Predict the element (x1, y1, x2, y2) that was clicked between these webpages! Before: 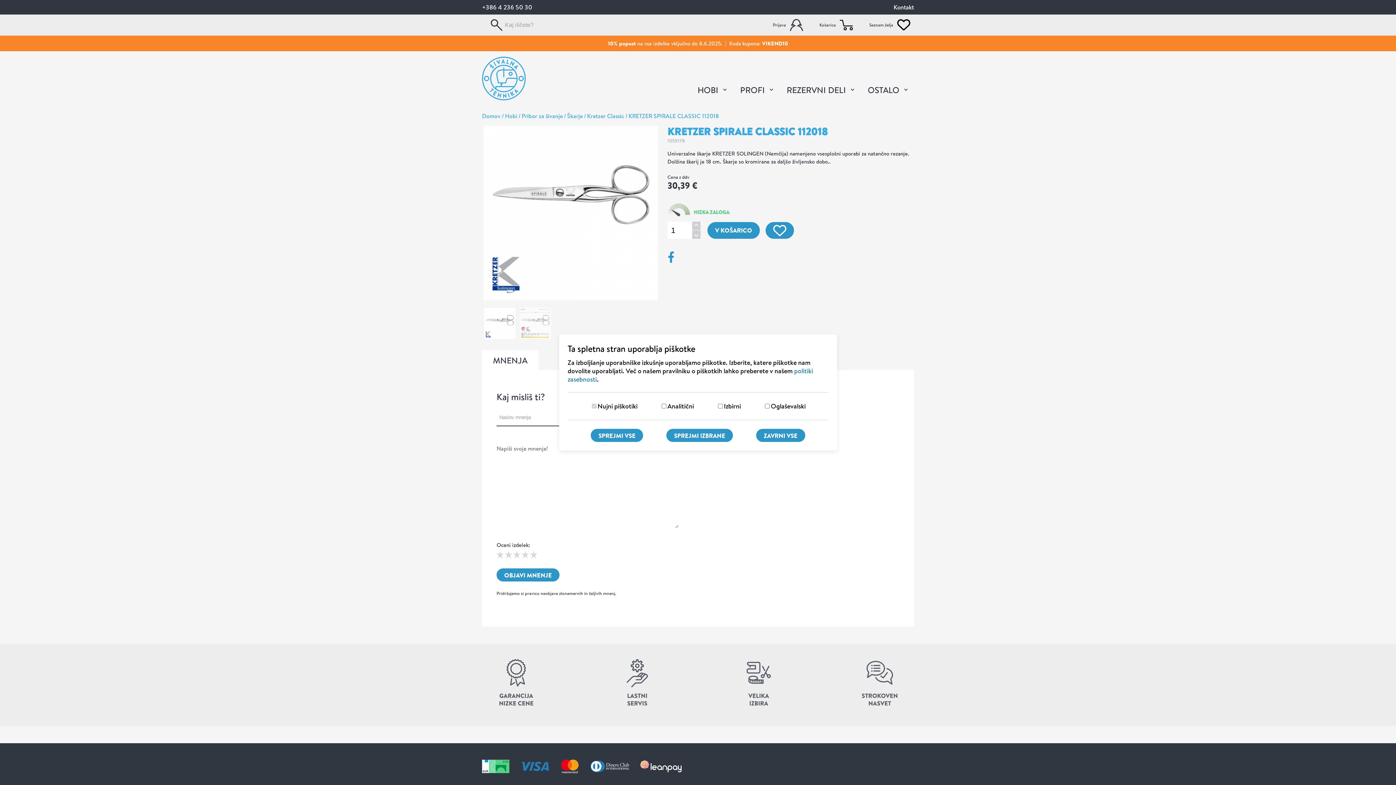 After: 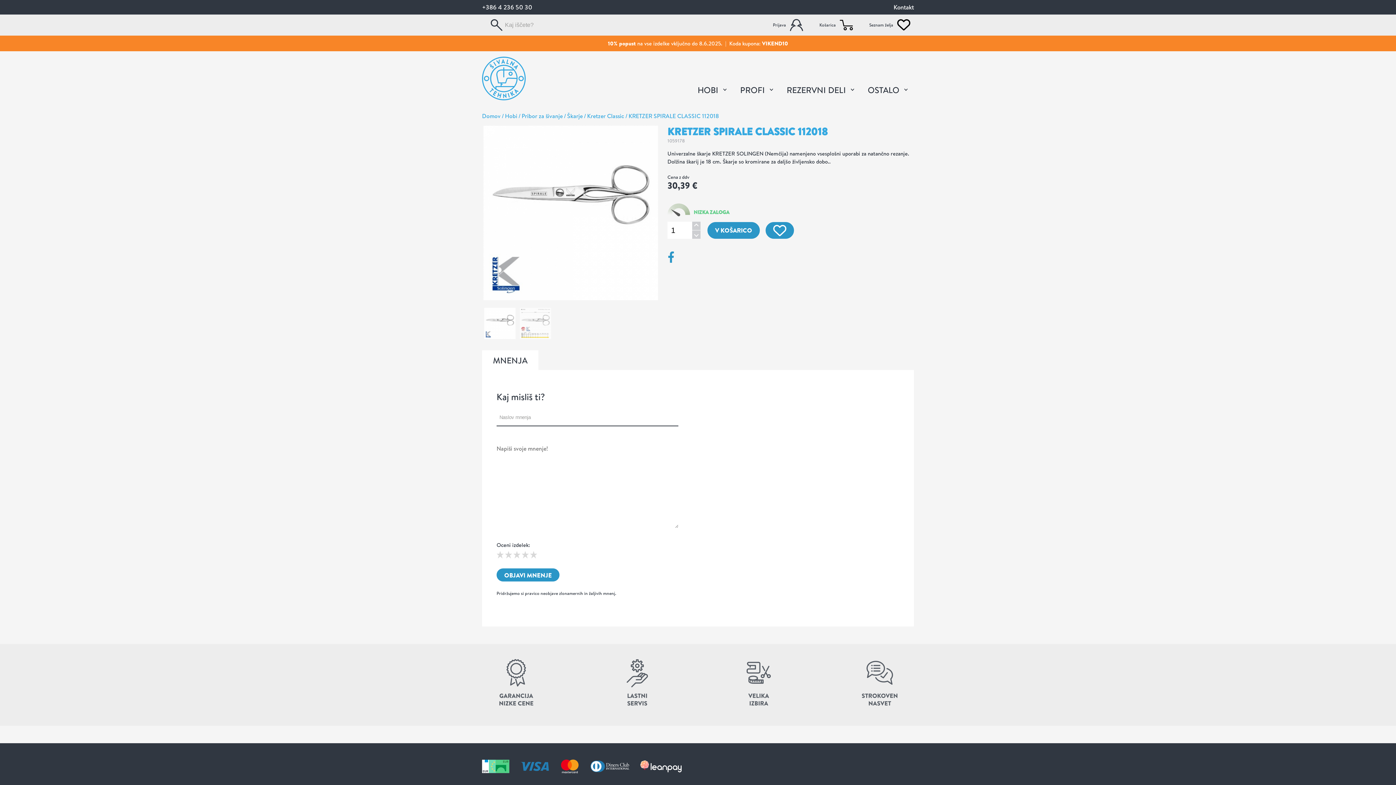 Action: bbox: (591, 429, 643, 442) label: Sprejmi vse piškotke